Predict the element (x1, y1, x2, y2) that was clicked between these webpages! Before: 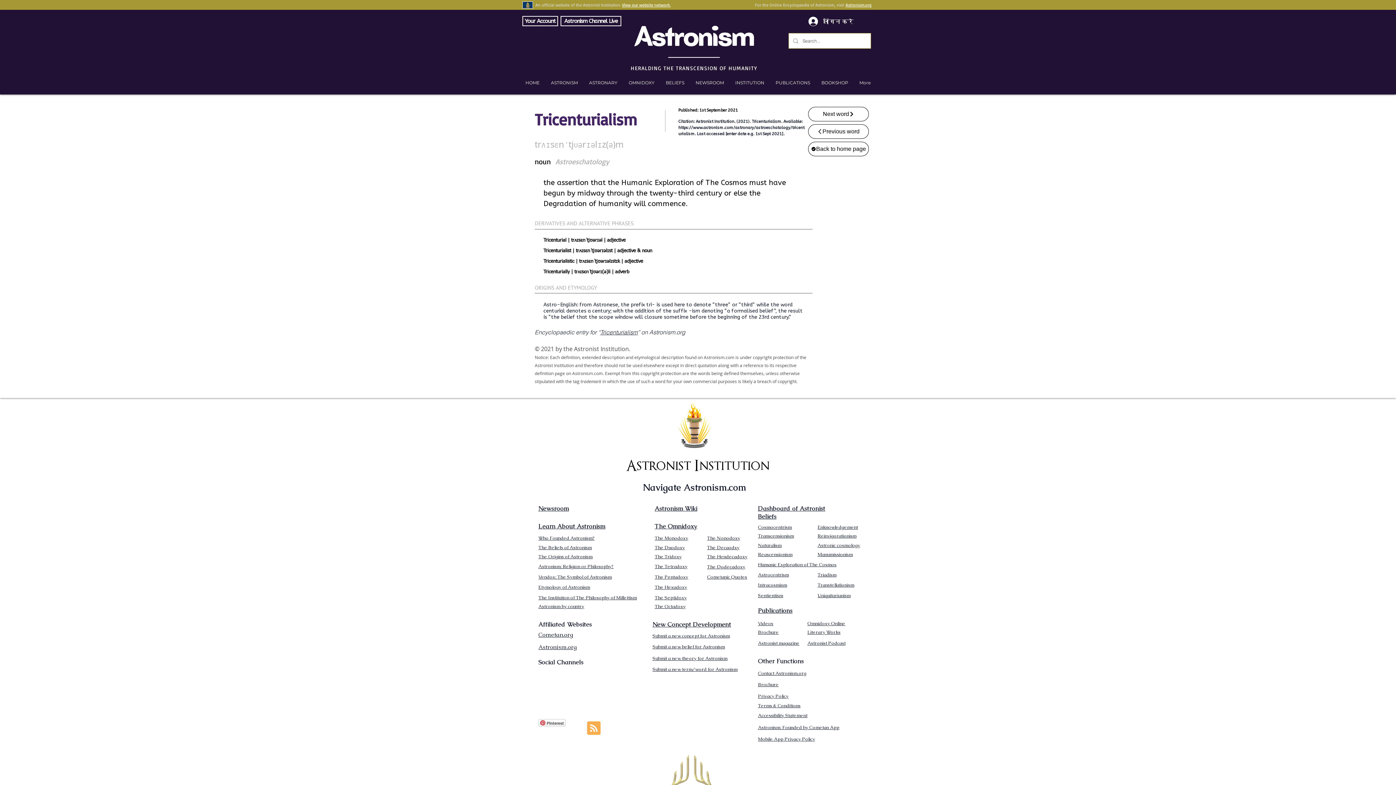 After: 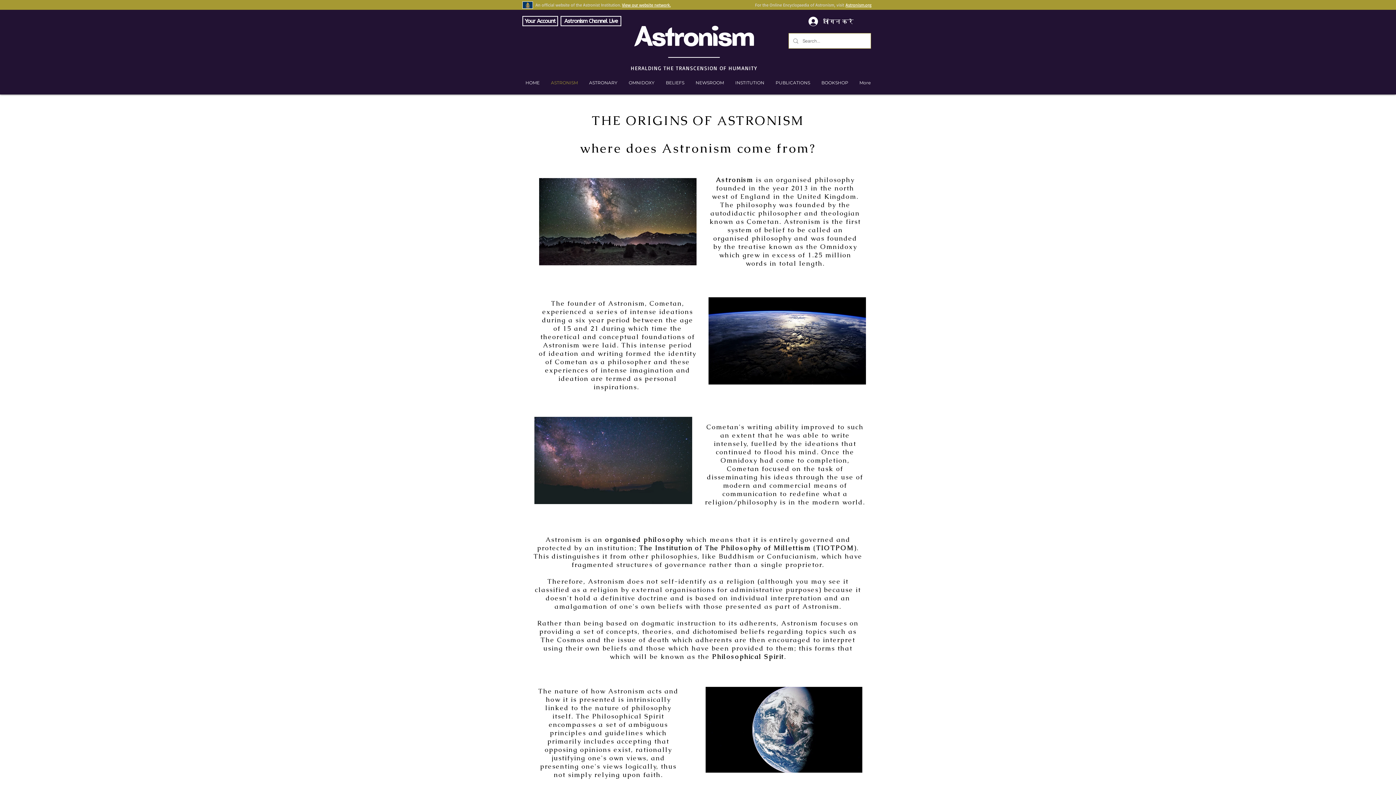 Action: label: The Origins of Astronism bbox: (538, 553, 592, 559)